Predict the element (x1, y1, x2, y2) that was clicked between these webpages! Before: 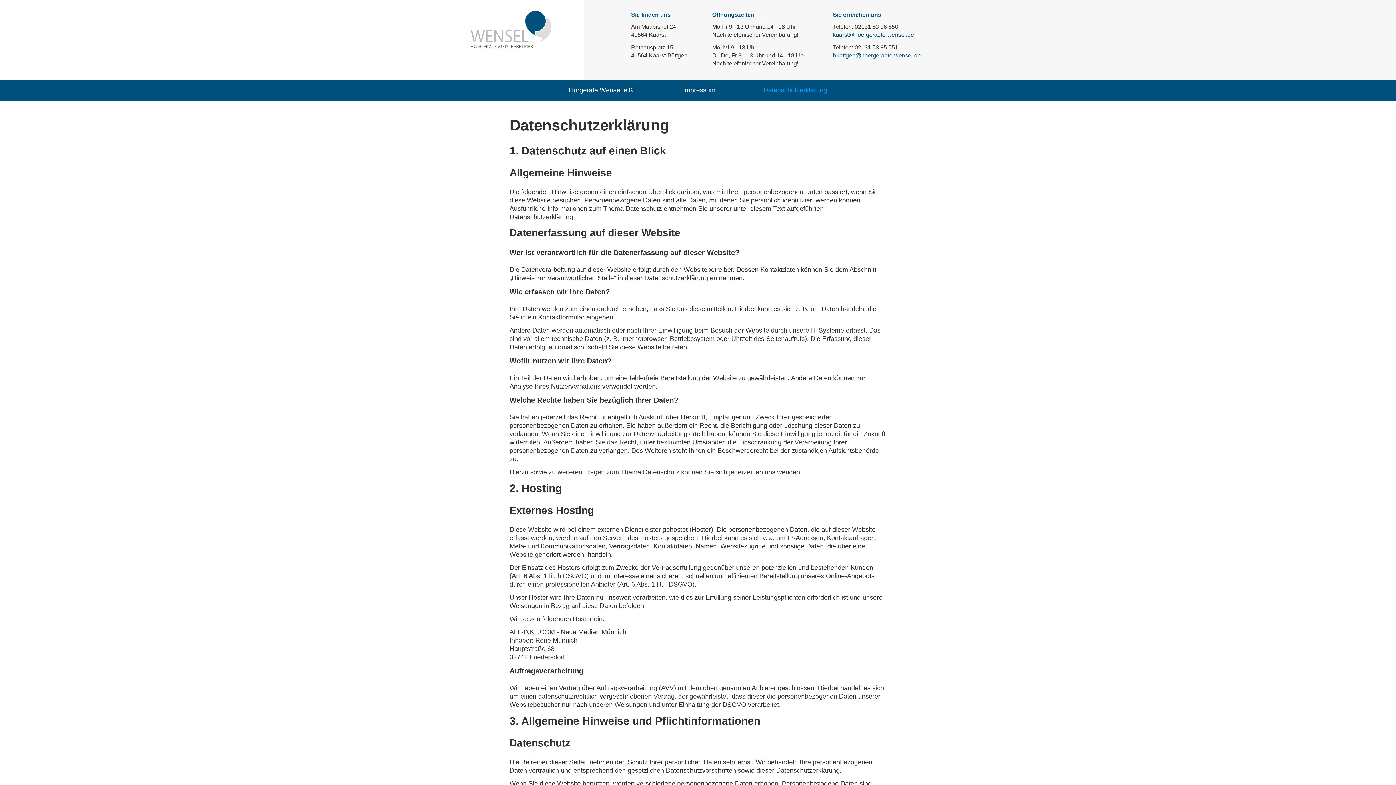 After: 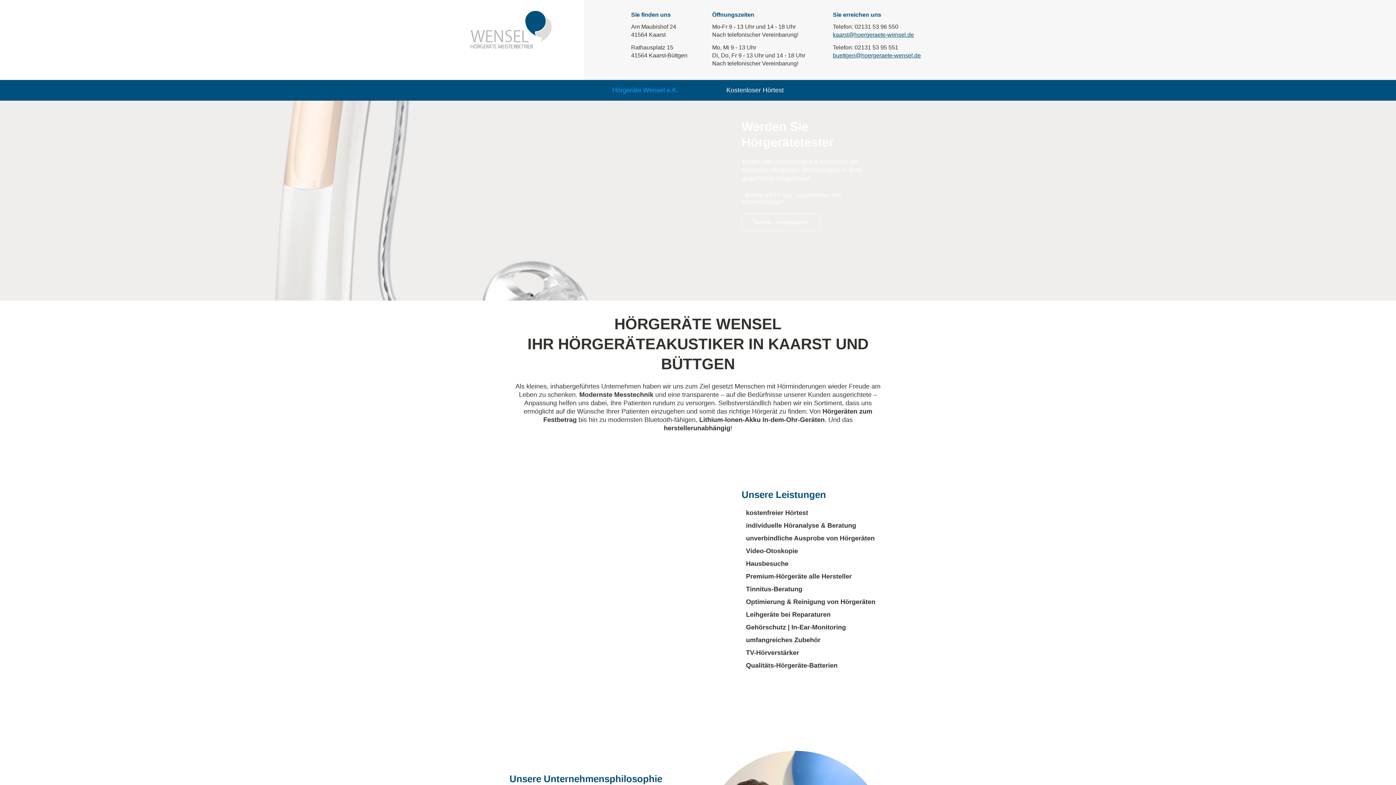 Action: bbox: (563, 80, 640, 100) label: Hörgeräte Wensel e.K.